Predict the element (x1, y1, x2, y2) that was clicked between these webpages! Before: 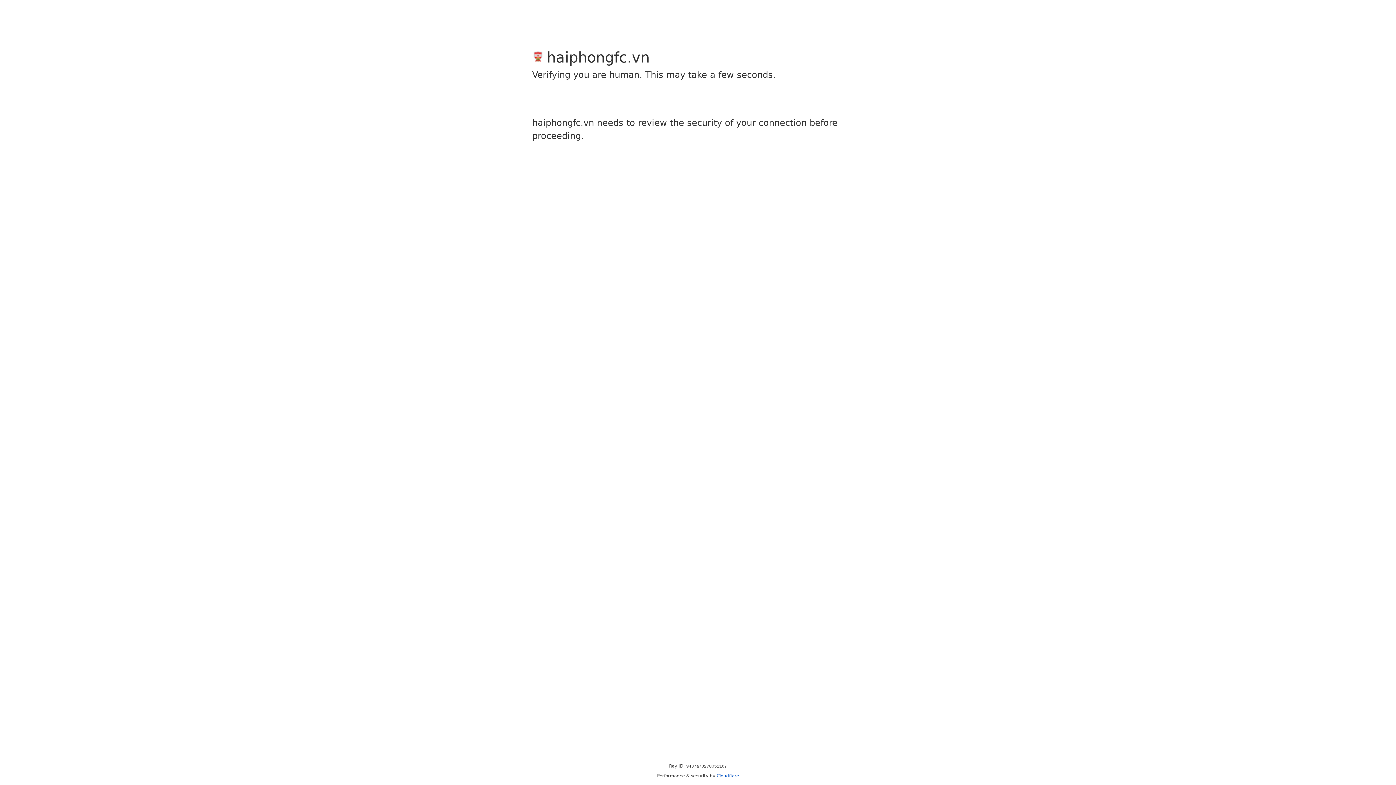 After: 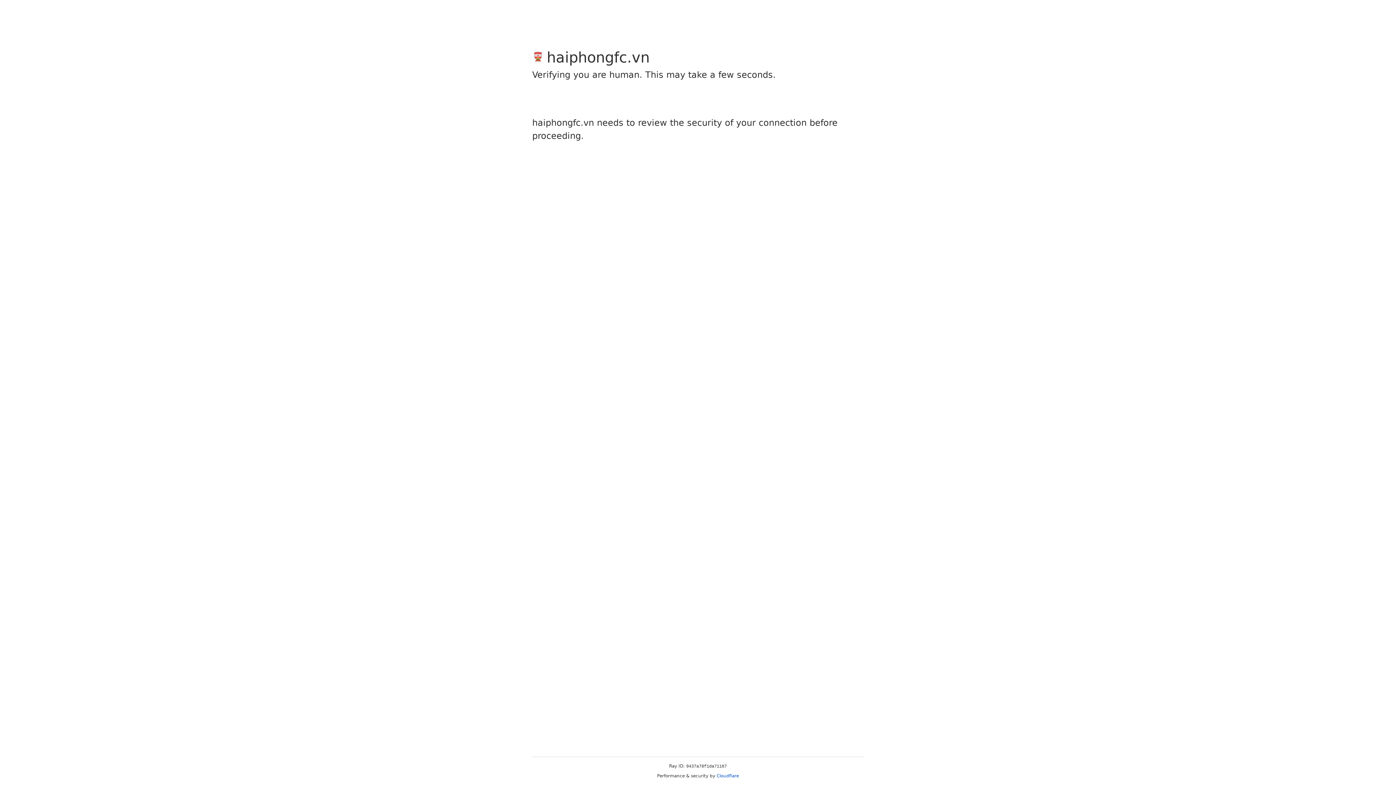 Action: bbox: (716, 773, 739, 778) label: Cloudflare